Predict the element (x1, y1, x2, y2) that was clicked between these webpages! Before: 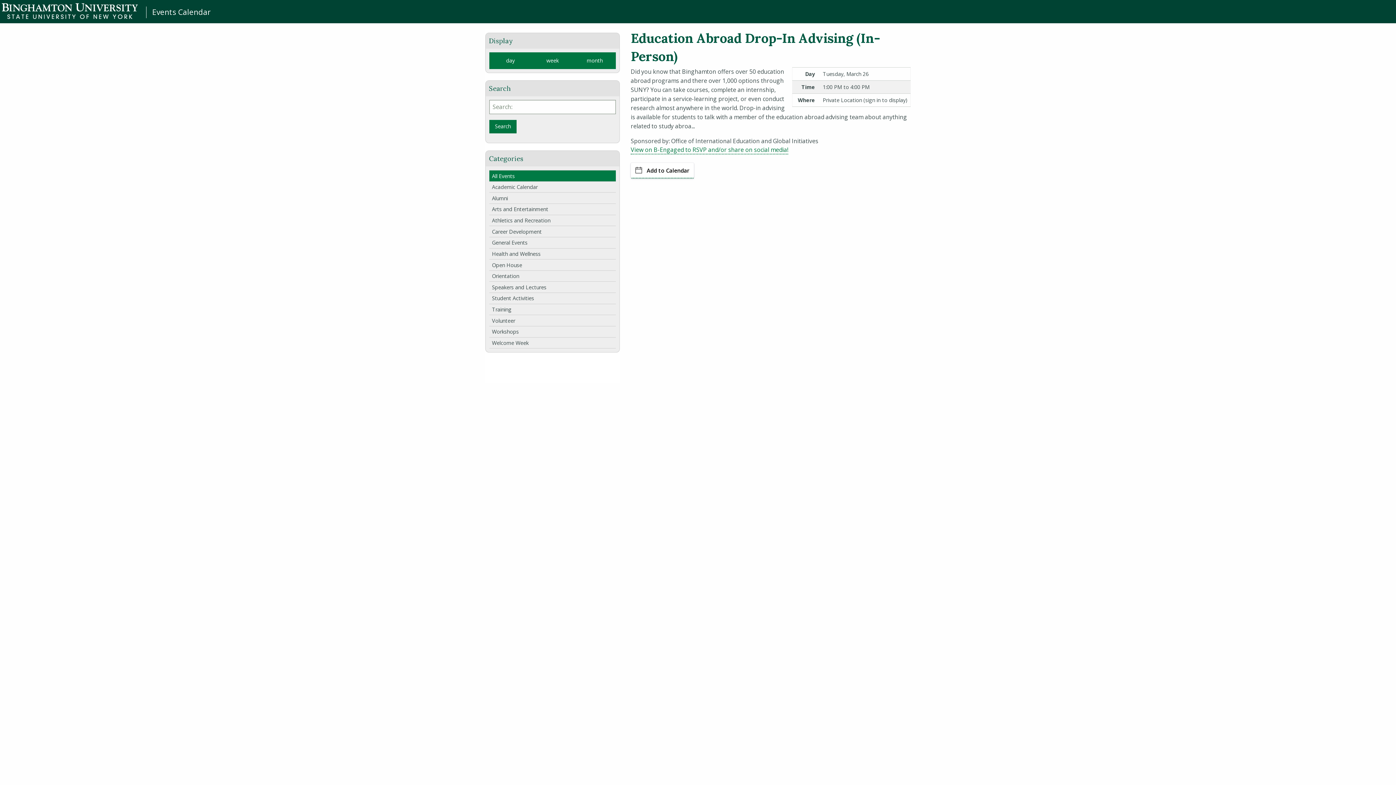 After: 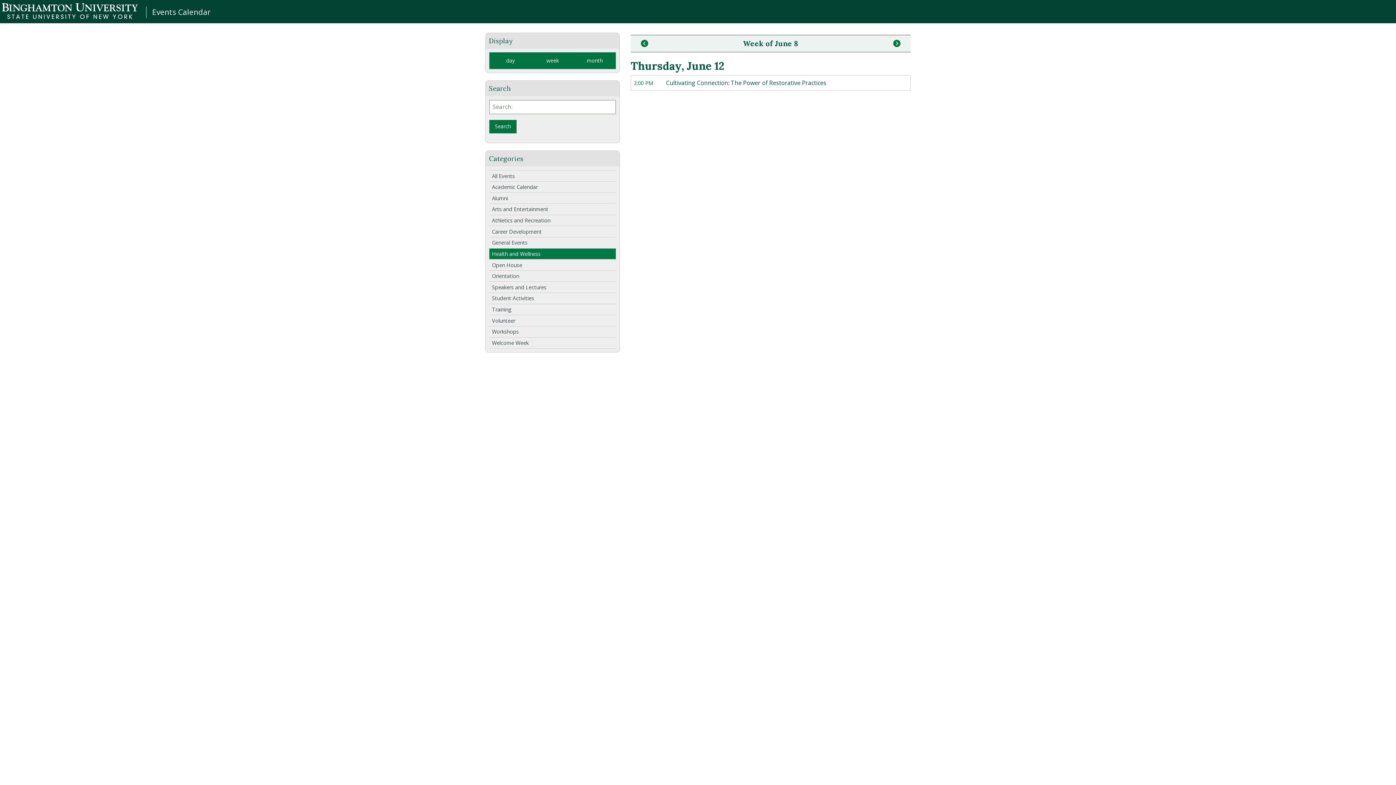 Action: label: Health and Wellness bbox: (489, 248, 616, 259)